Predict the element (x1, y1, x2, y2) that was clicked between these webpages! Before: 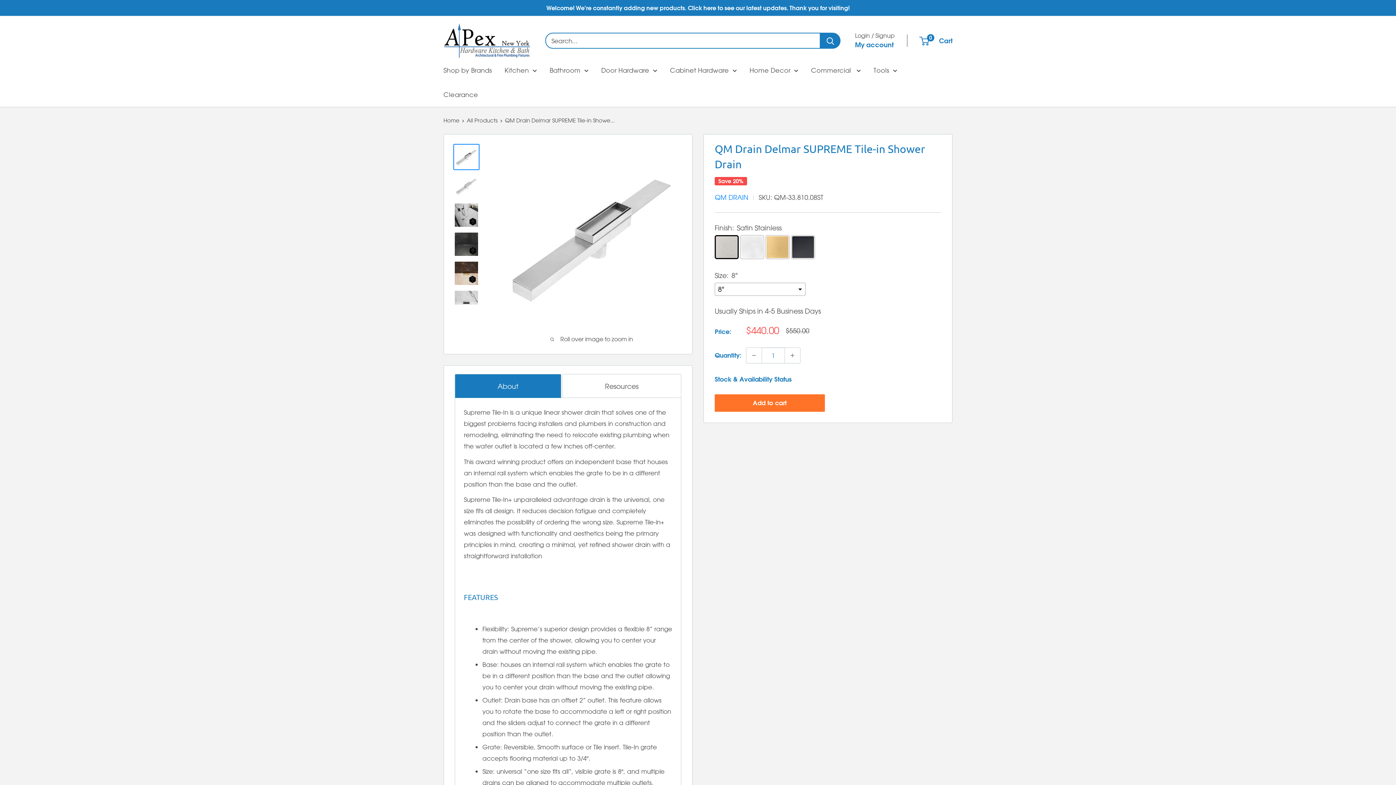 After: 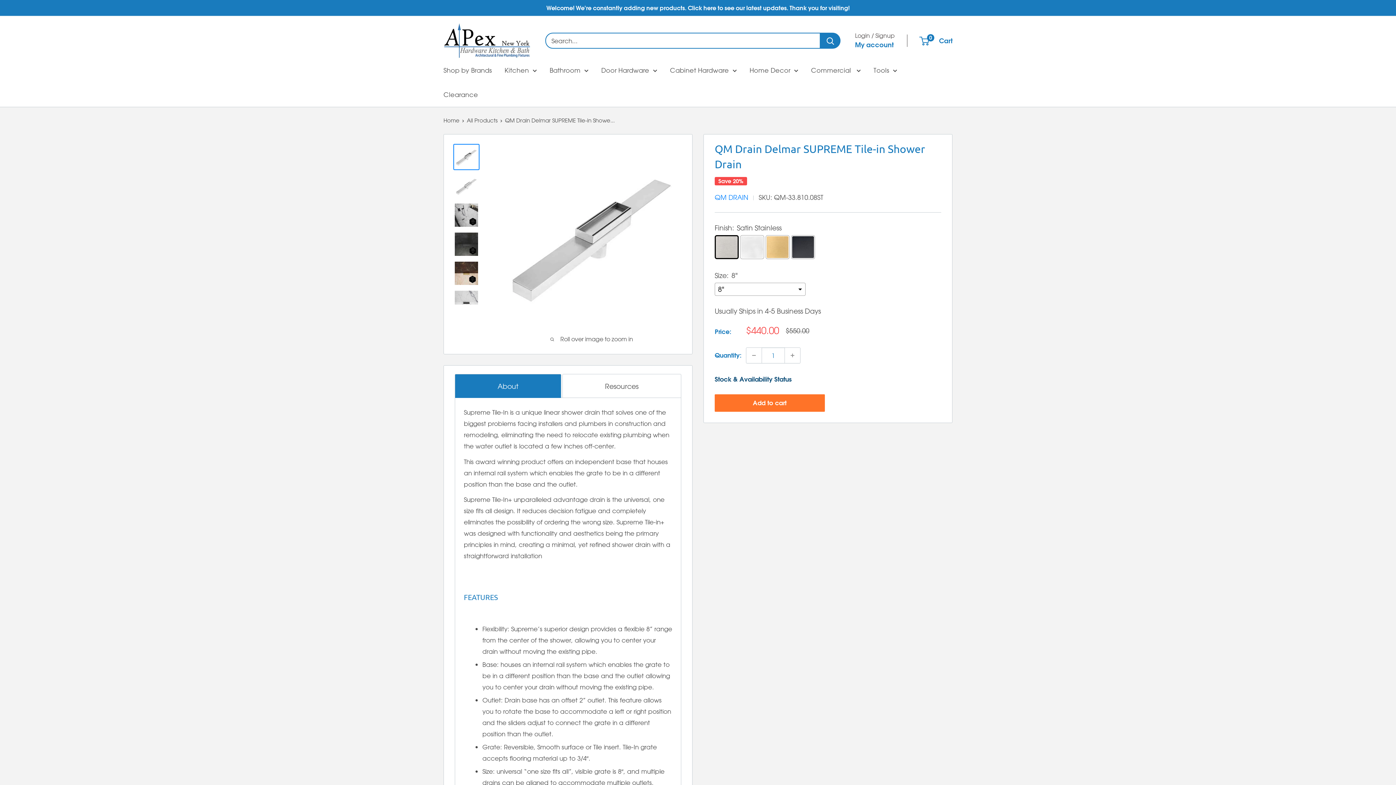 Action: label: Stock & Availability Status bbox: (714, 375, 791, 383)